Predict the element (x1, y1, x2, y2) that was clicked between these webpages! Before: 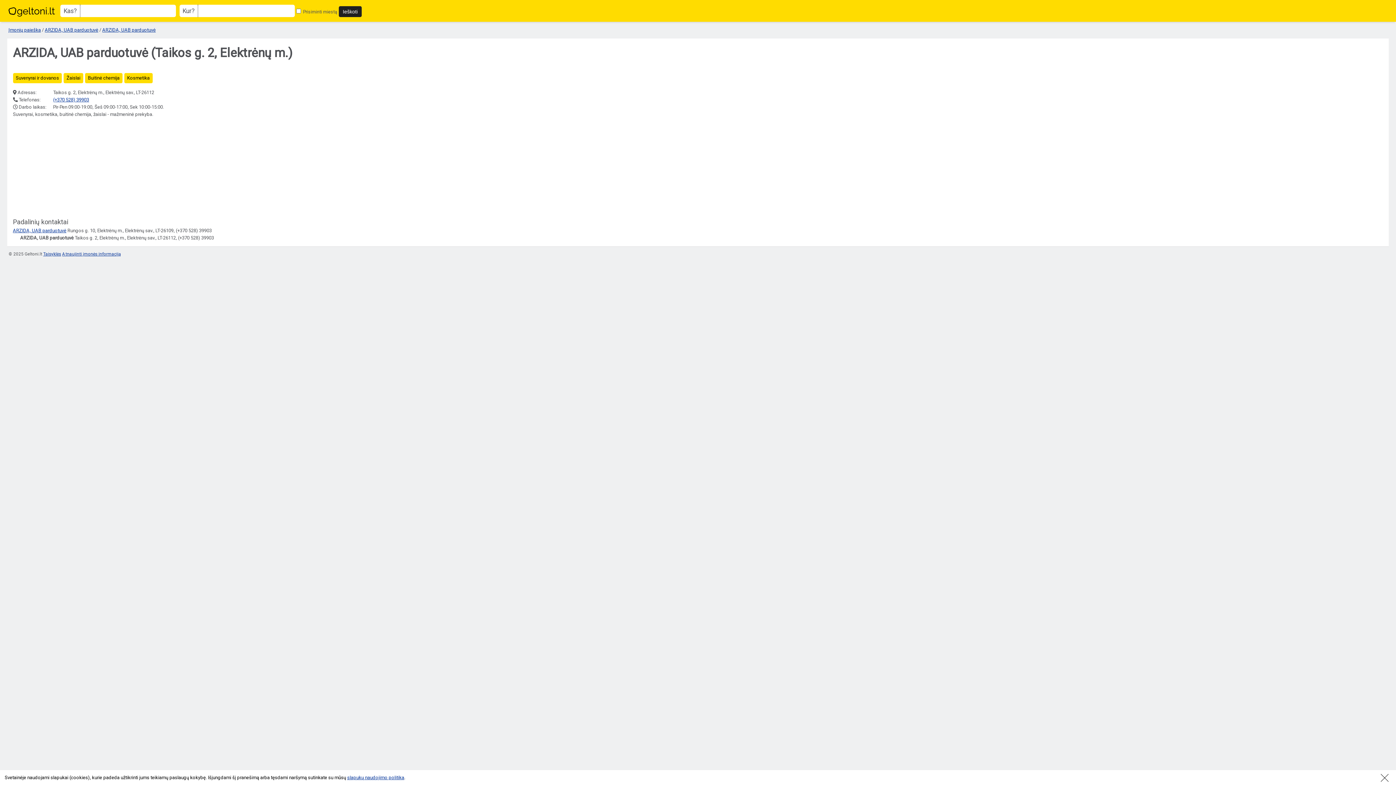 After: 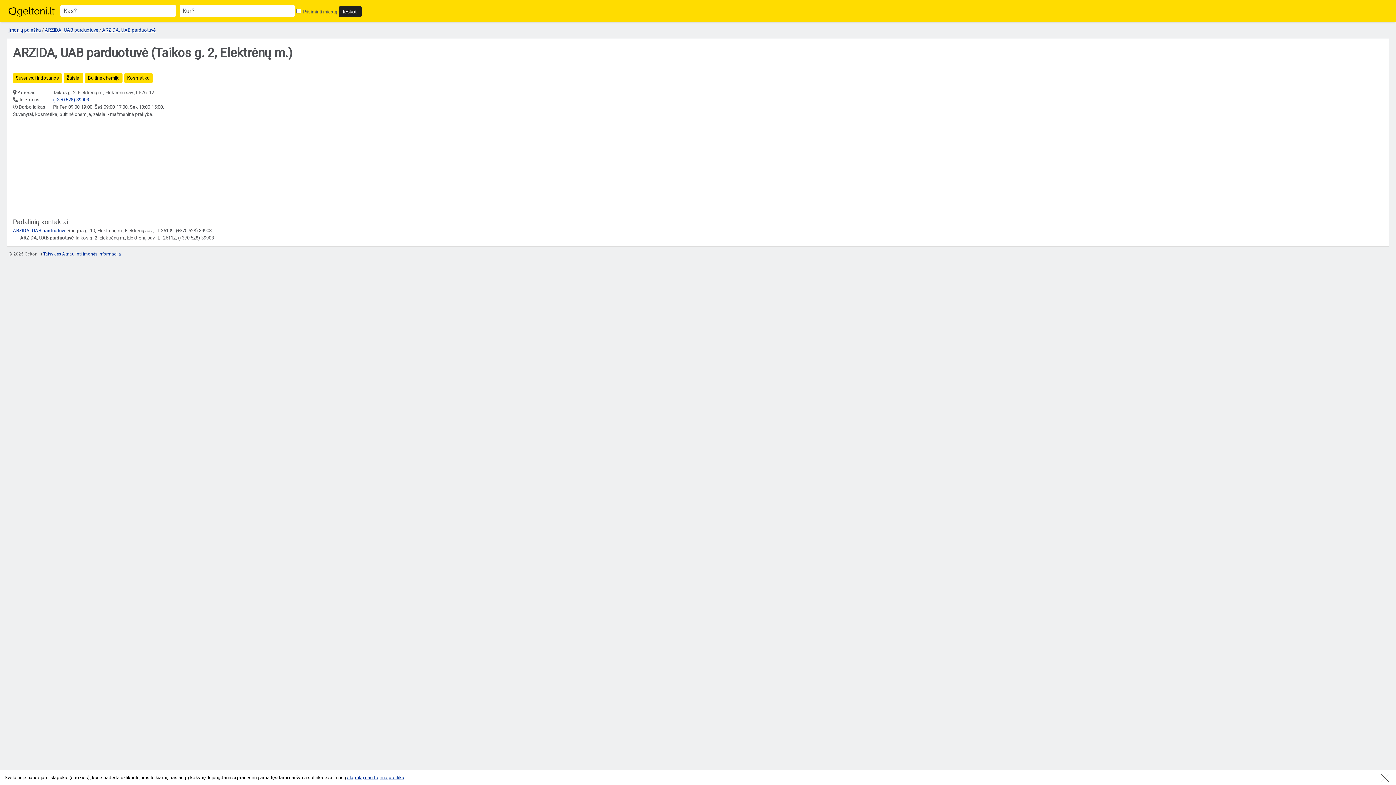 Action: bbox: (43, 251, 61, 256) label: Taisyklės